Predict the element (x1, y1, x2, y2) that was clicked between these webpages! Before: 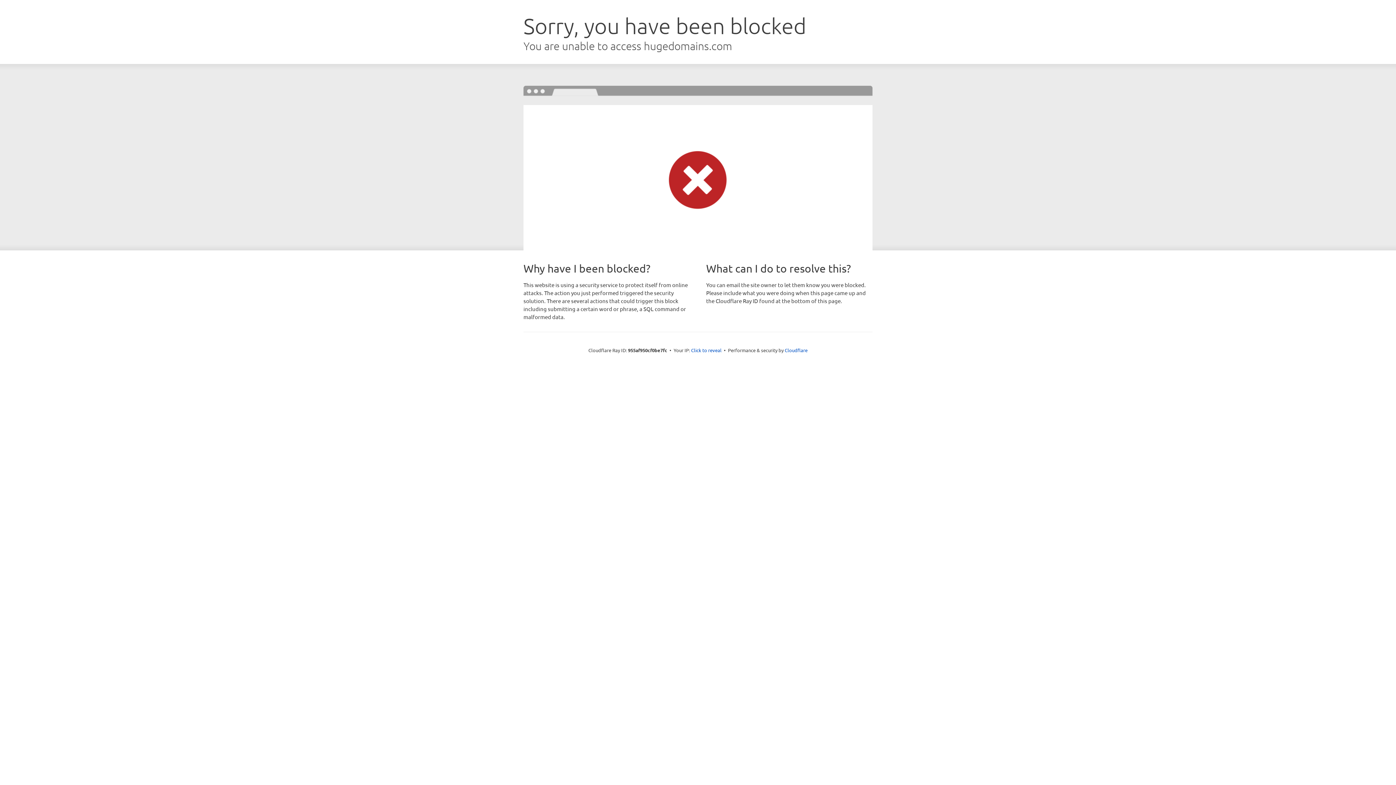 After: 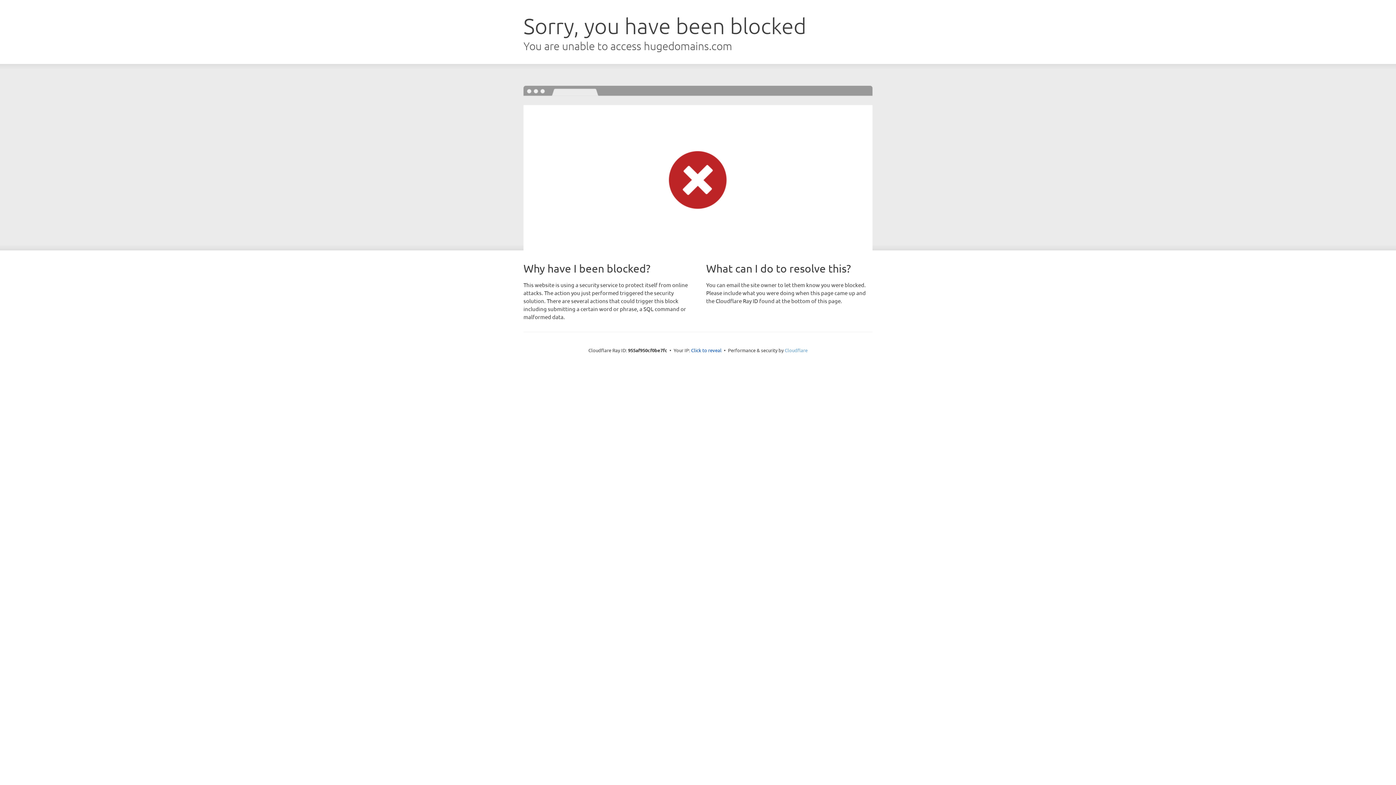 Action: label: Cloudflare bbox: (784, 347, 807, 353)